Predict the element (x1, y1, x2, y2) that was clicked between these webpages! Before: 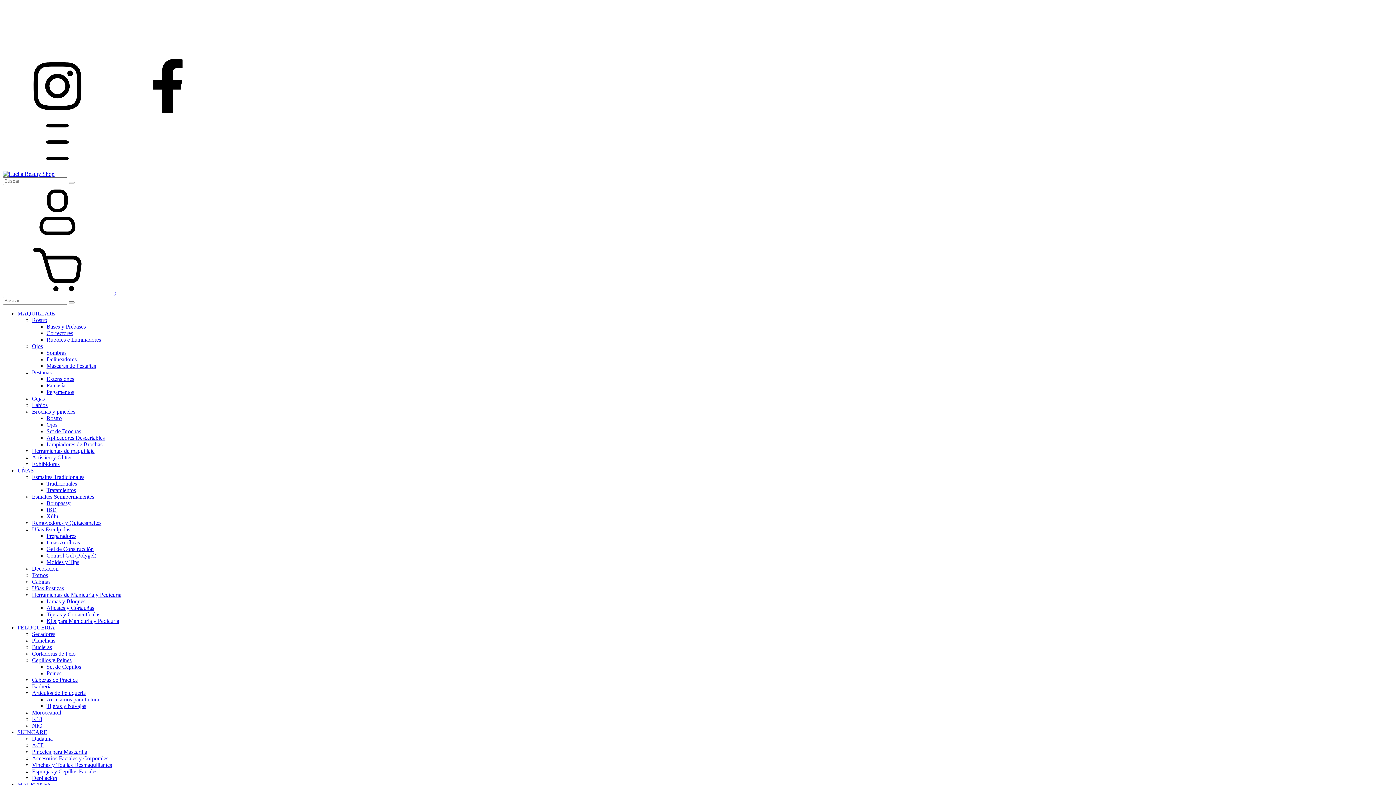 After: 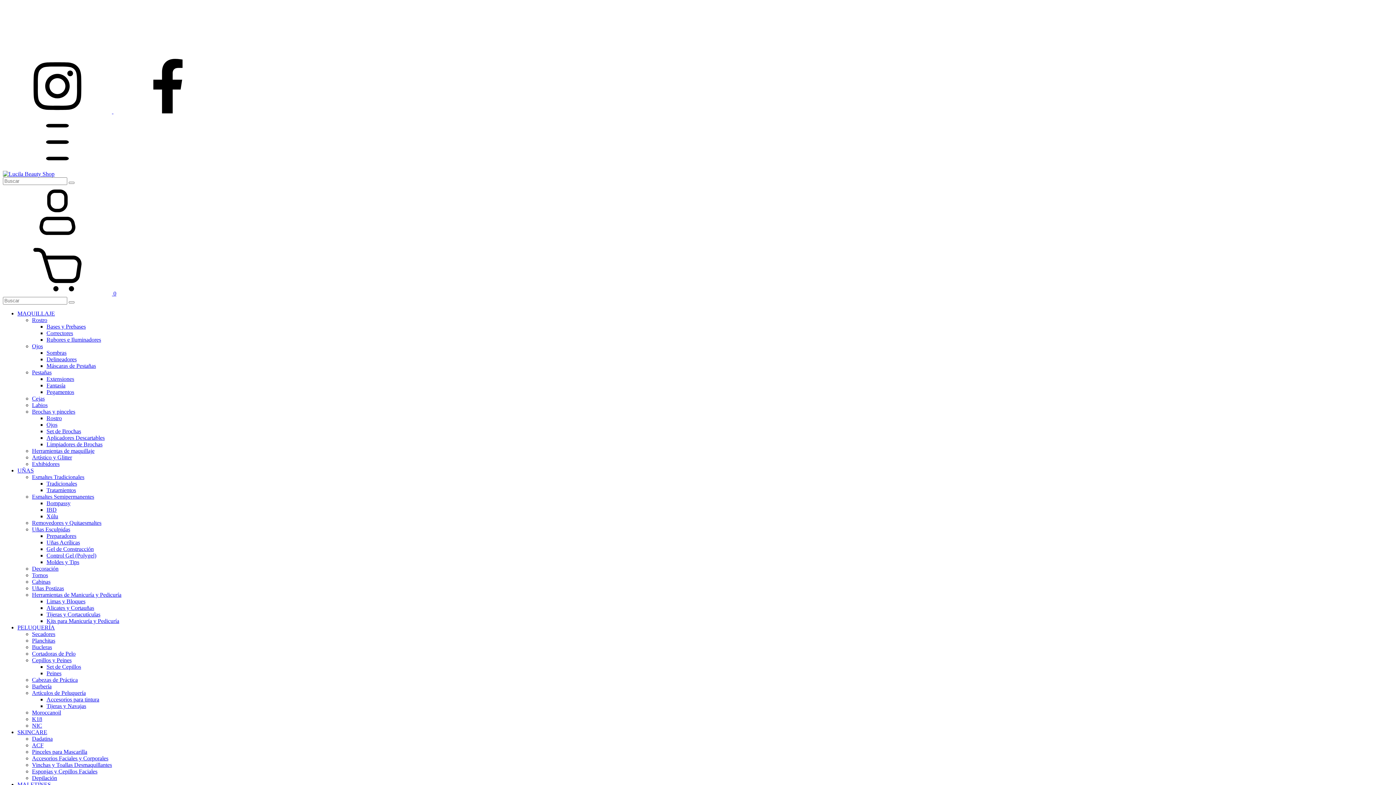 Action: bbox: (32, 749, 87, 755) label: Pinceles para Mascarilla